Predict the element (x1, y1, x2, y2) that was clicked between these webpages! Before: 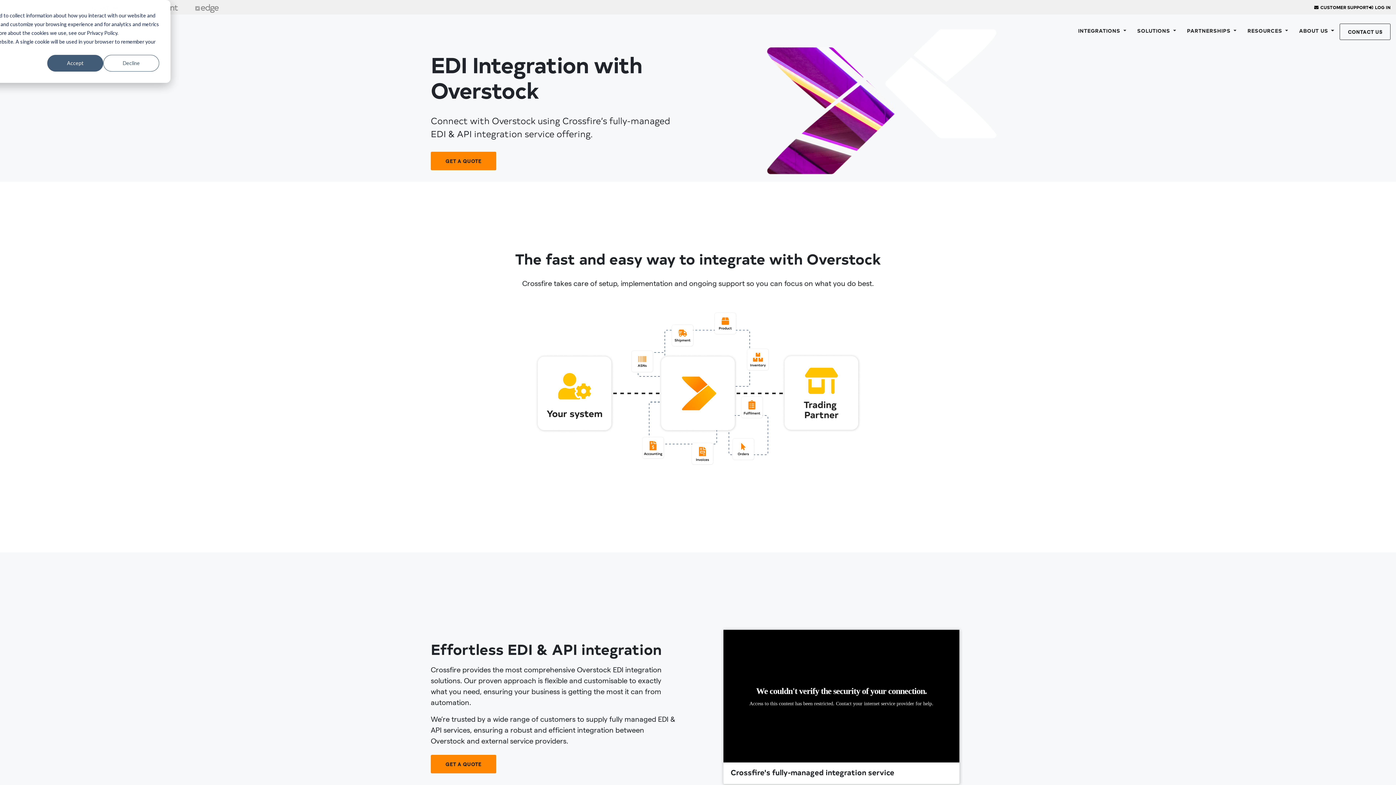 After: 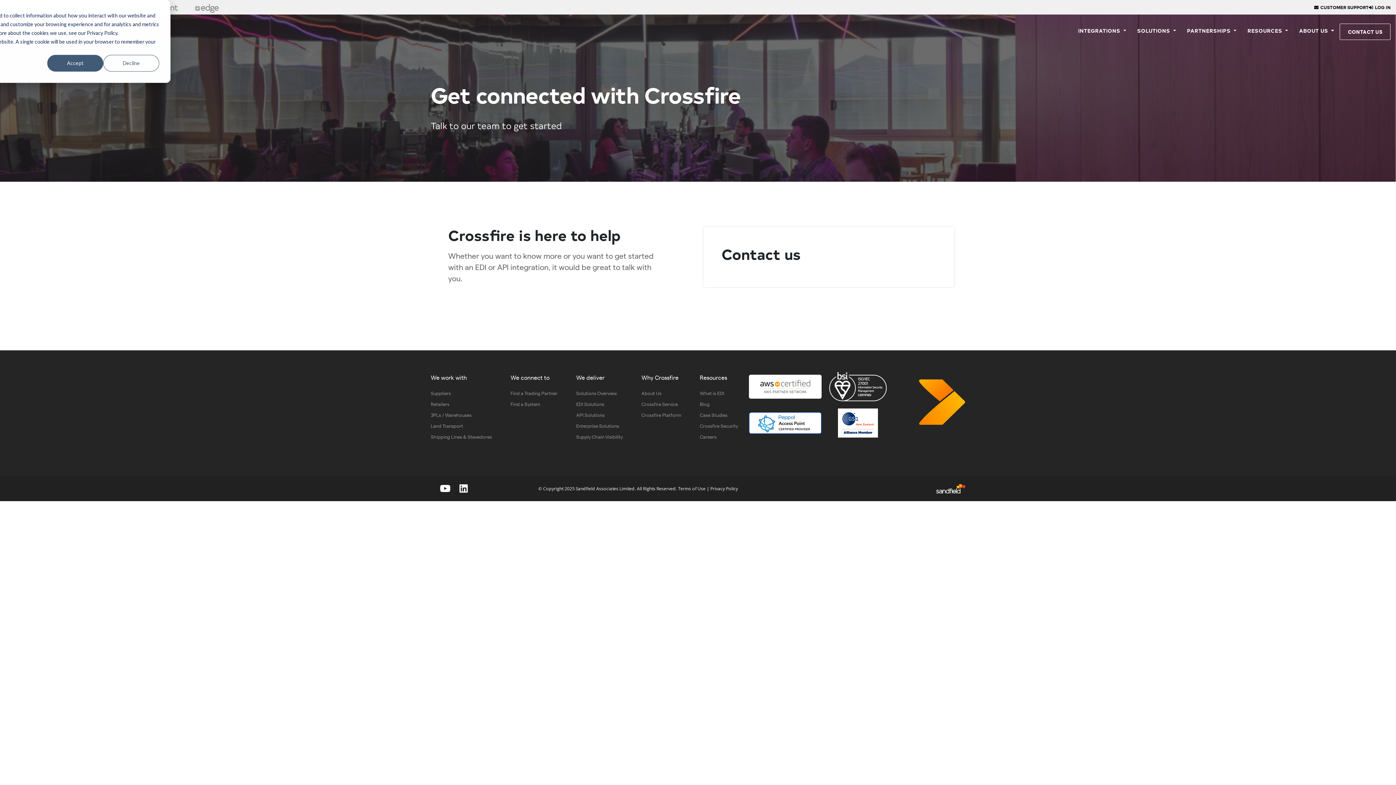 Action: bbox: (1339, 23, 1390, 40) label: CONTACT US